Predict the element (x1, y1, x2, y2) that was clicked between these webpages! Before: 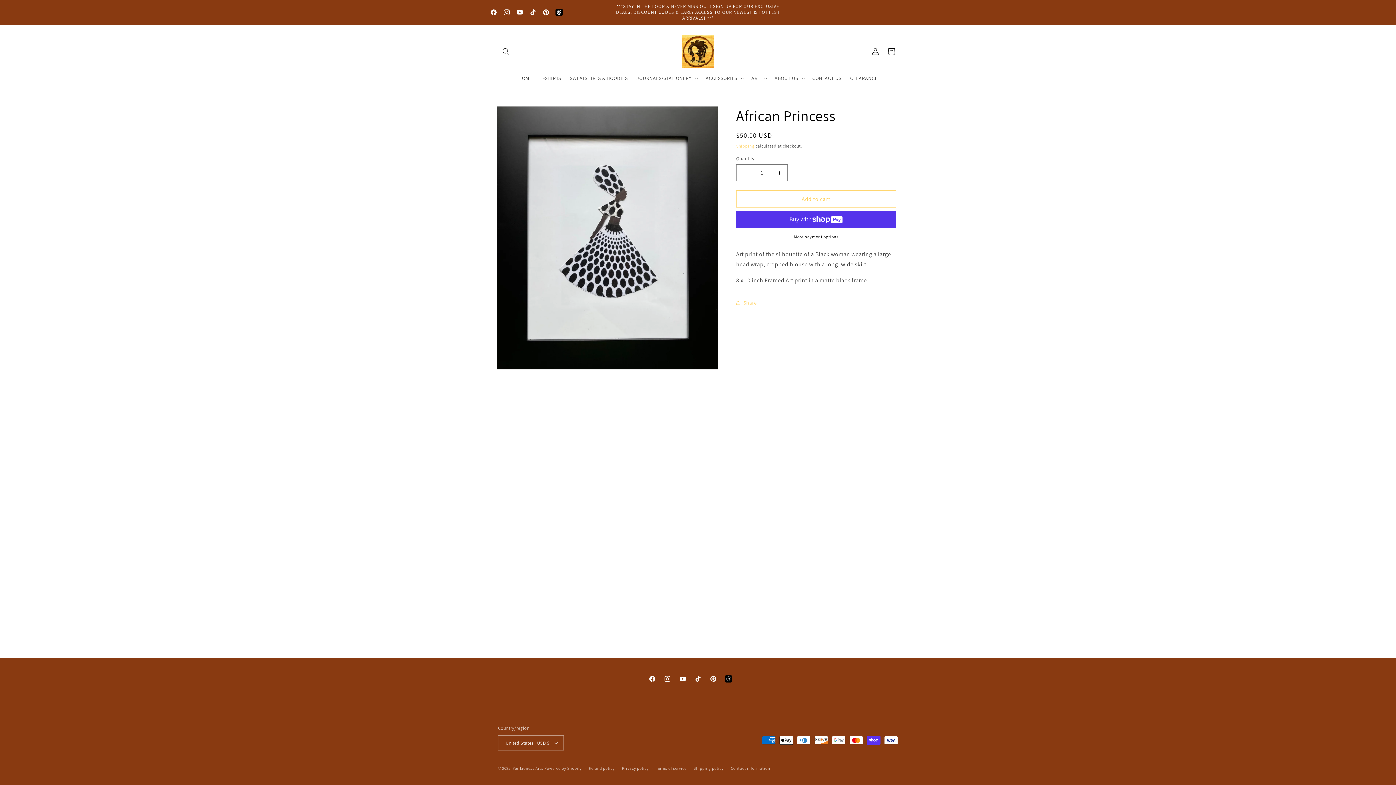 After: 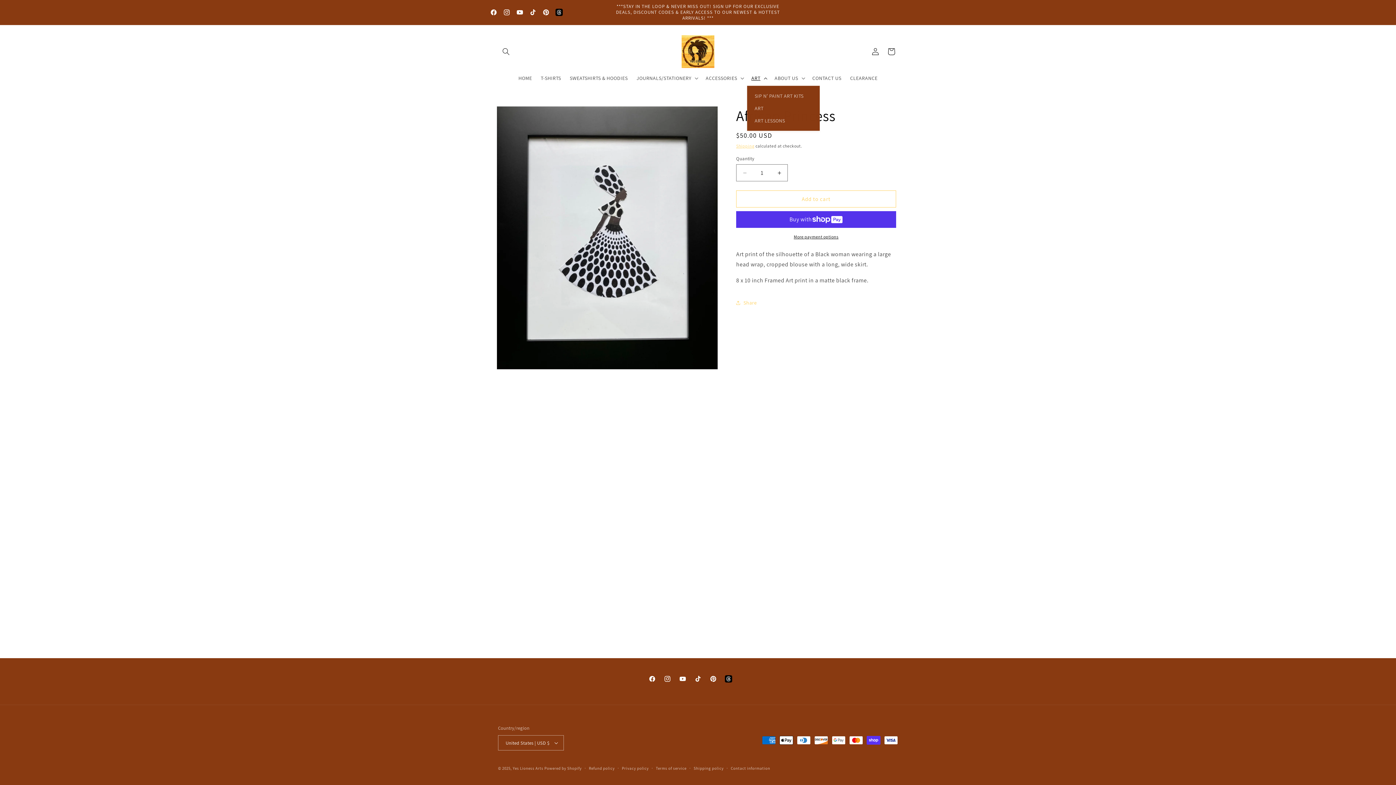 Action: label: ART bbox: (747, 70, 770, 85)